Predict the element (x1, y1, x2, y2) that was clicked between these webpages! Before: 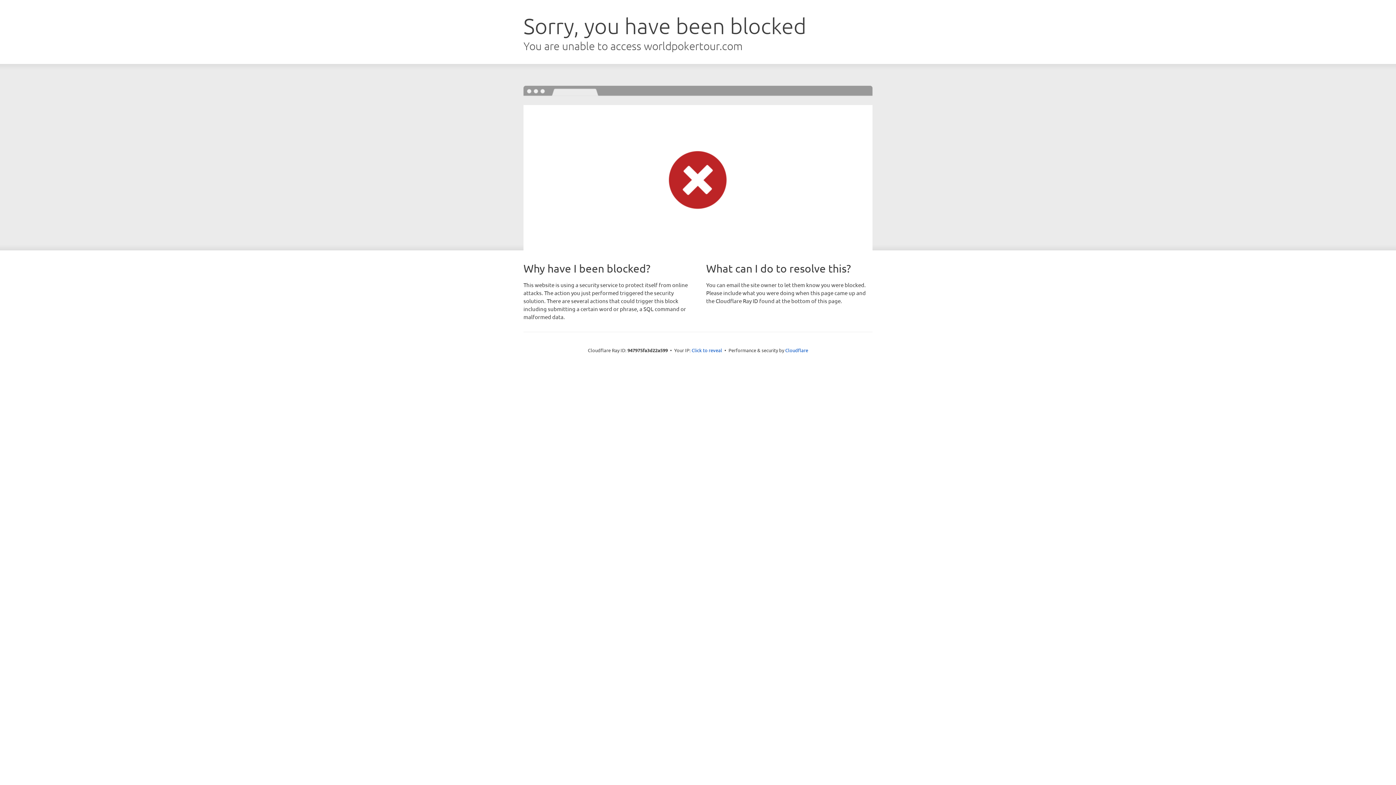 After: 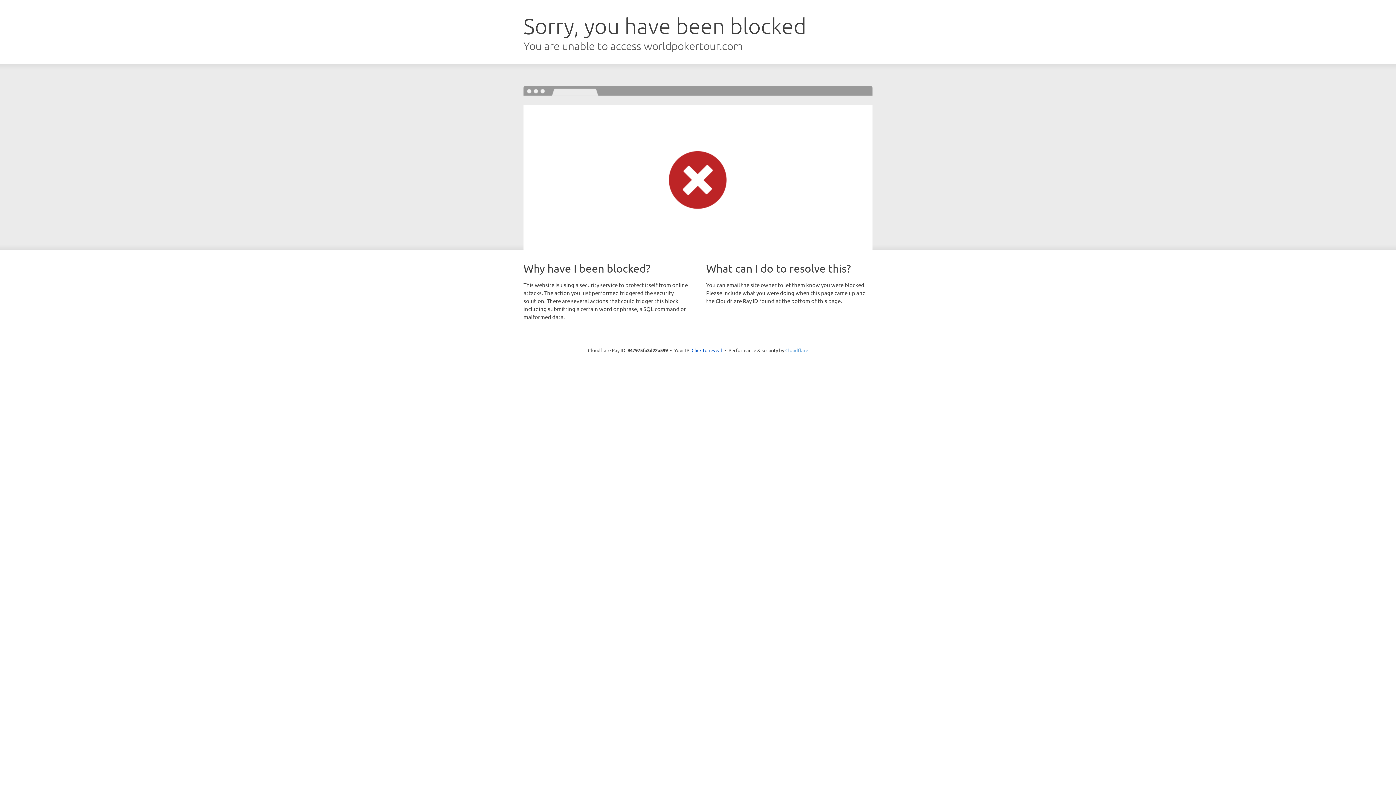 Action: bbox: (785, 347, 808, 353) label: Cloudflare